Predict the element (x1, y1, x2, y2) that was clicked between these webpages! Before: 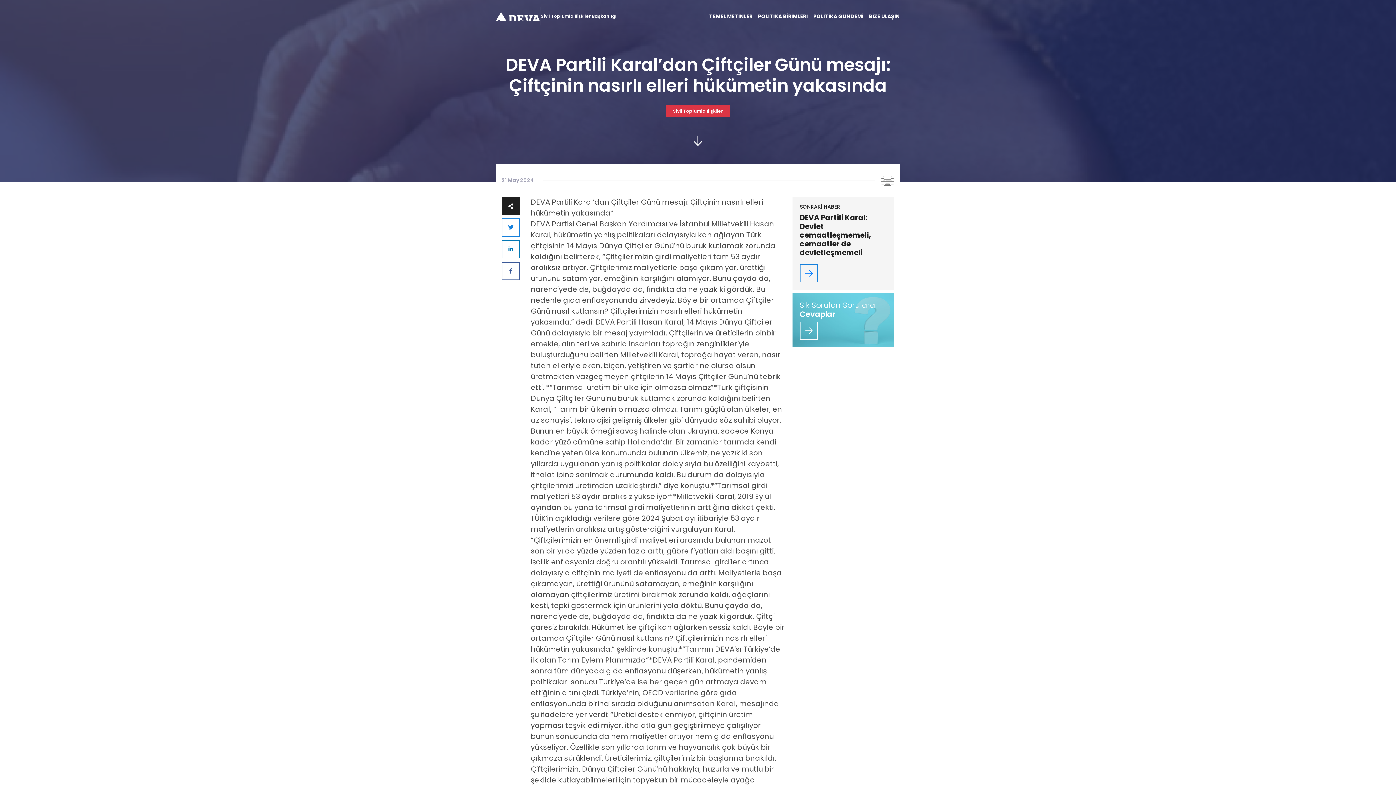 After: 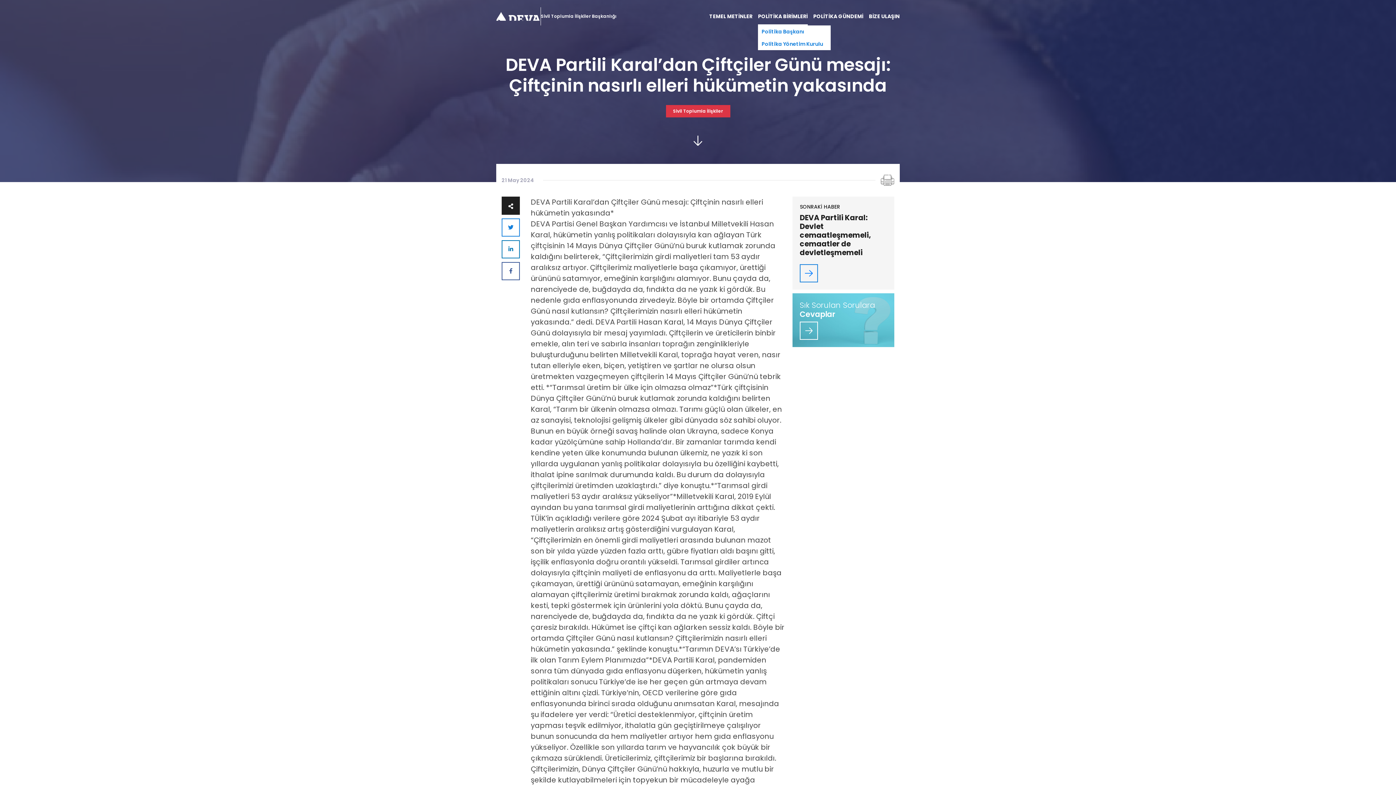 Action: bbox: (758, 7, 808, 25) label: POLİTİKA BİRİMLERİ